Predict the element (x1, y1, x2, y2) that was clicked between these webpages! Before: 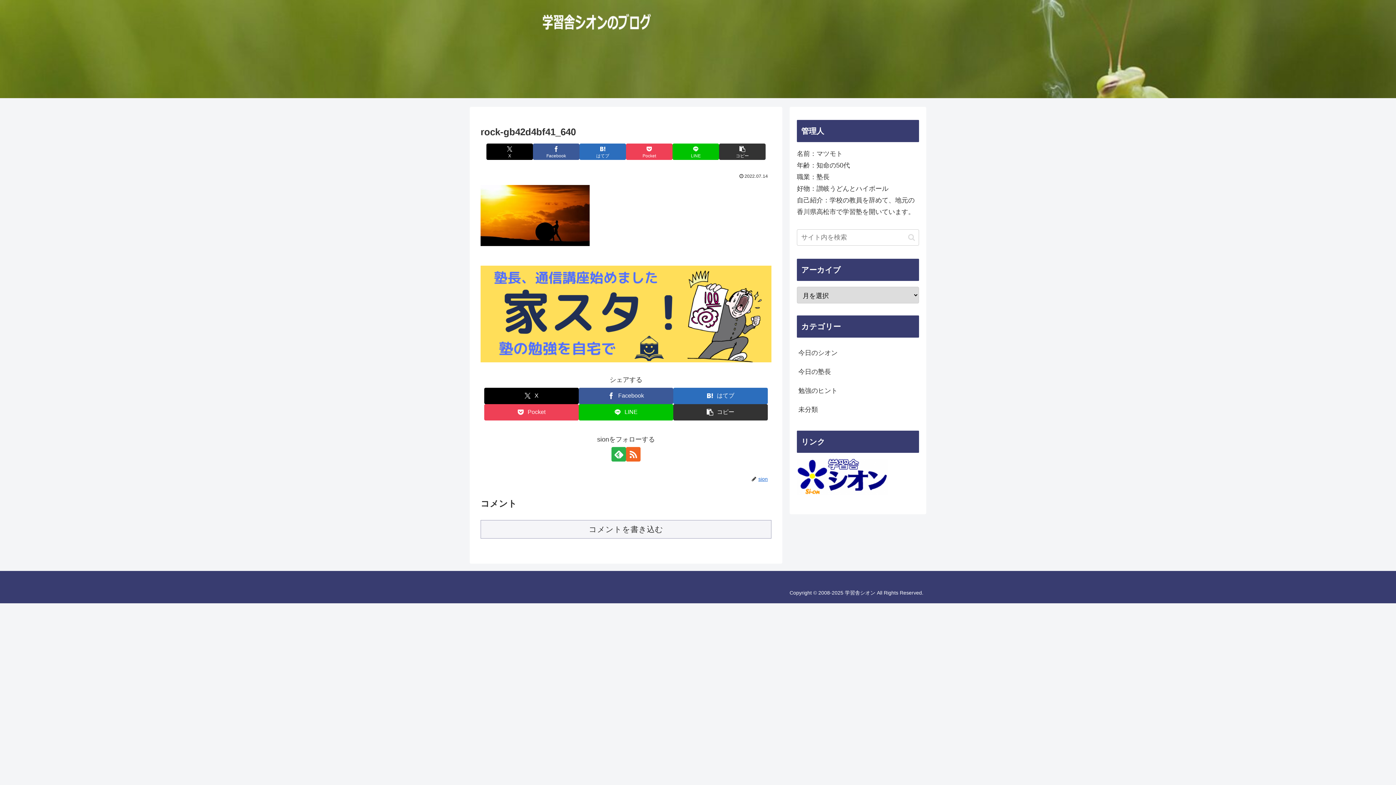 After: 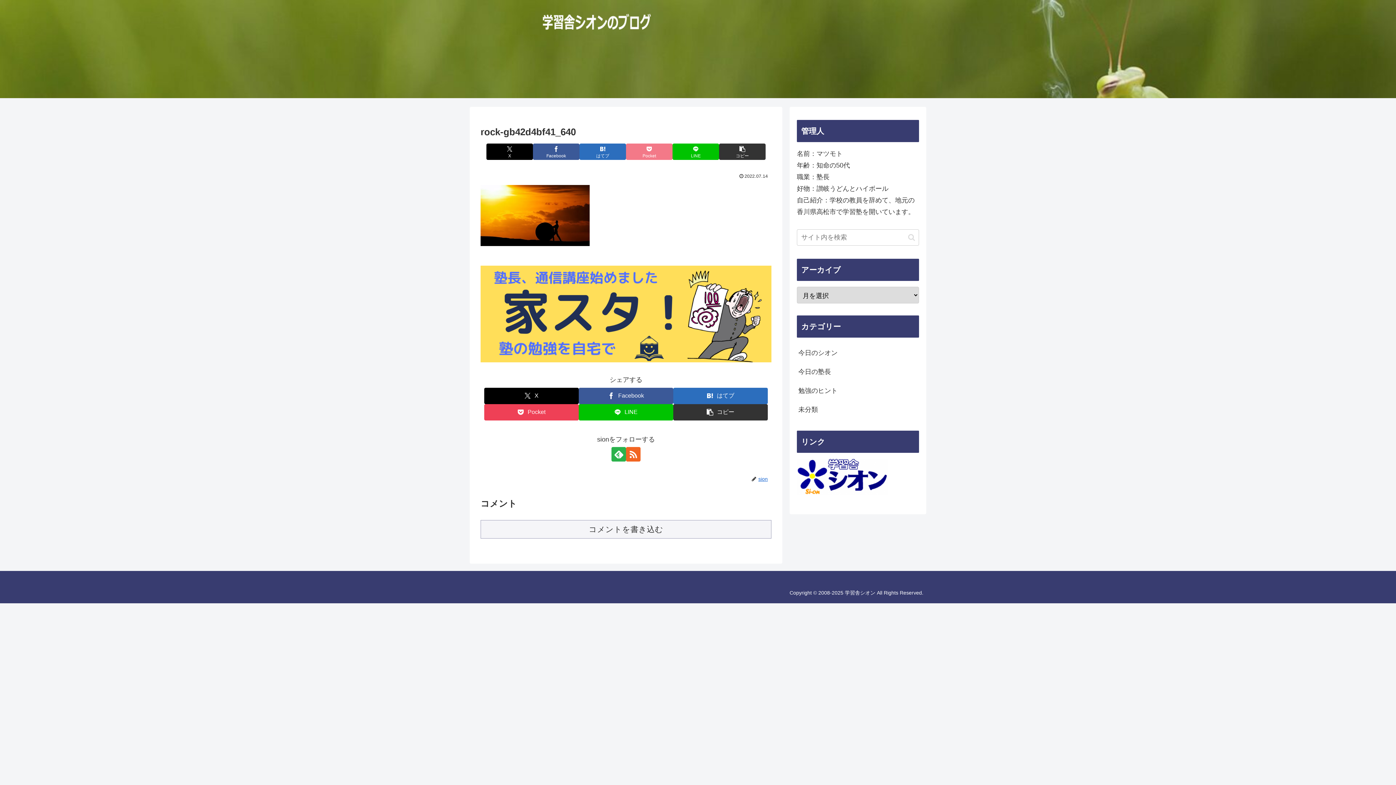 Action: bbox: (626, 143, 672, 160) label: Pocketに保存